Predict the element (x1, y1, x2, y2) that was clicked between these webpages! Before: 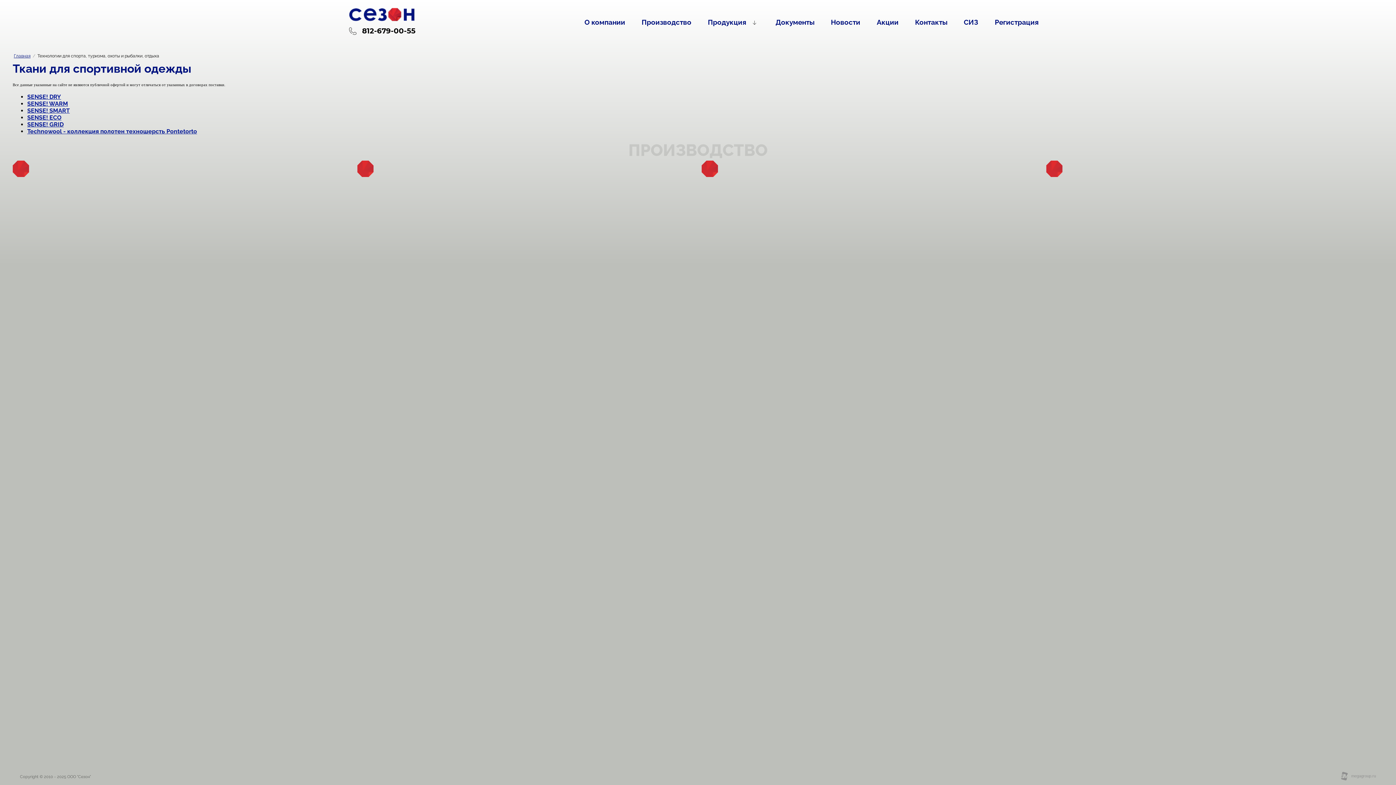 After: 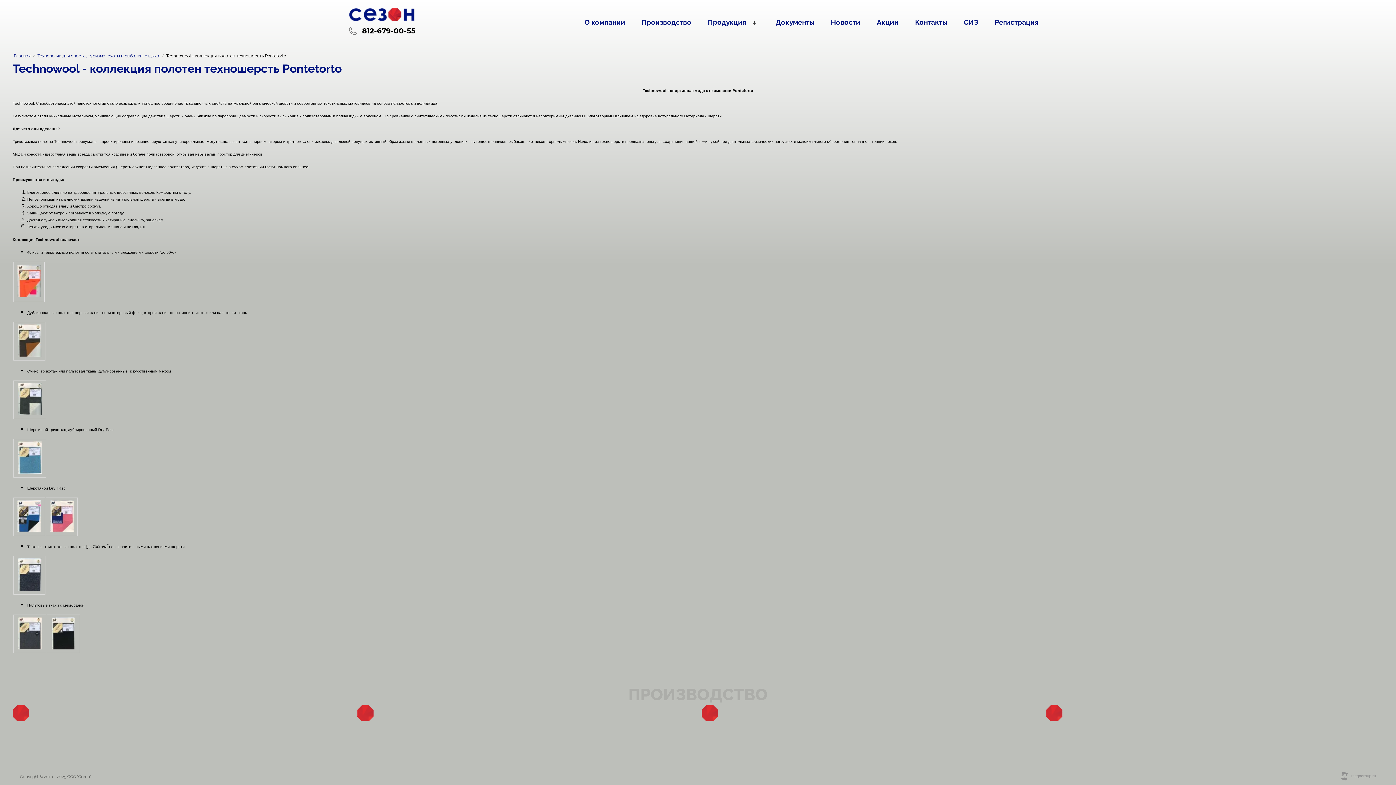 Action: bbox: (27, 128, 197, 134) label: Technowool - коллекция полотен техношерсть Pontetorto